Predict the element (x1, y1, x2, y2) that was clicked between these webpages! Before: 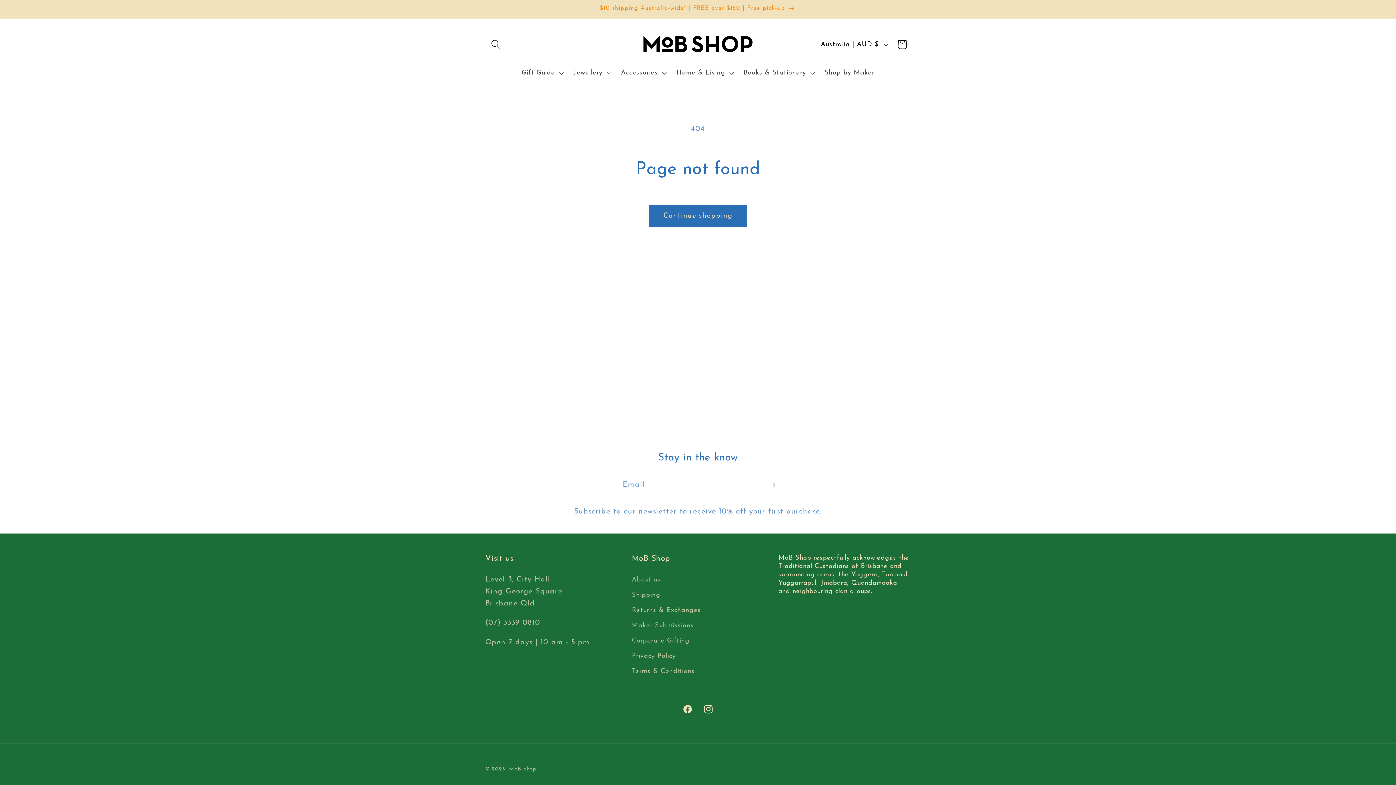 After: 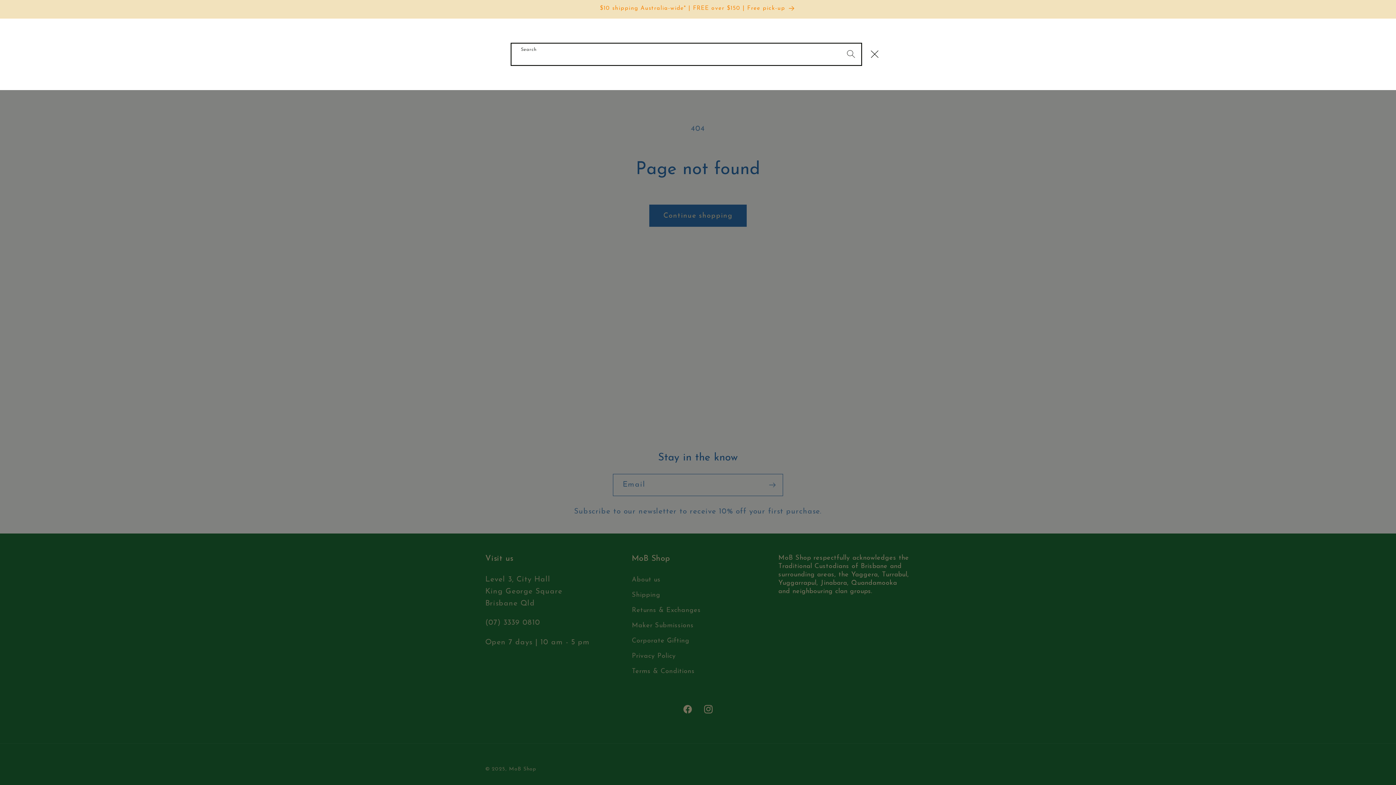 Action: label: Search bbox: (485, 34, 506, 54)